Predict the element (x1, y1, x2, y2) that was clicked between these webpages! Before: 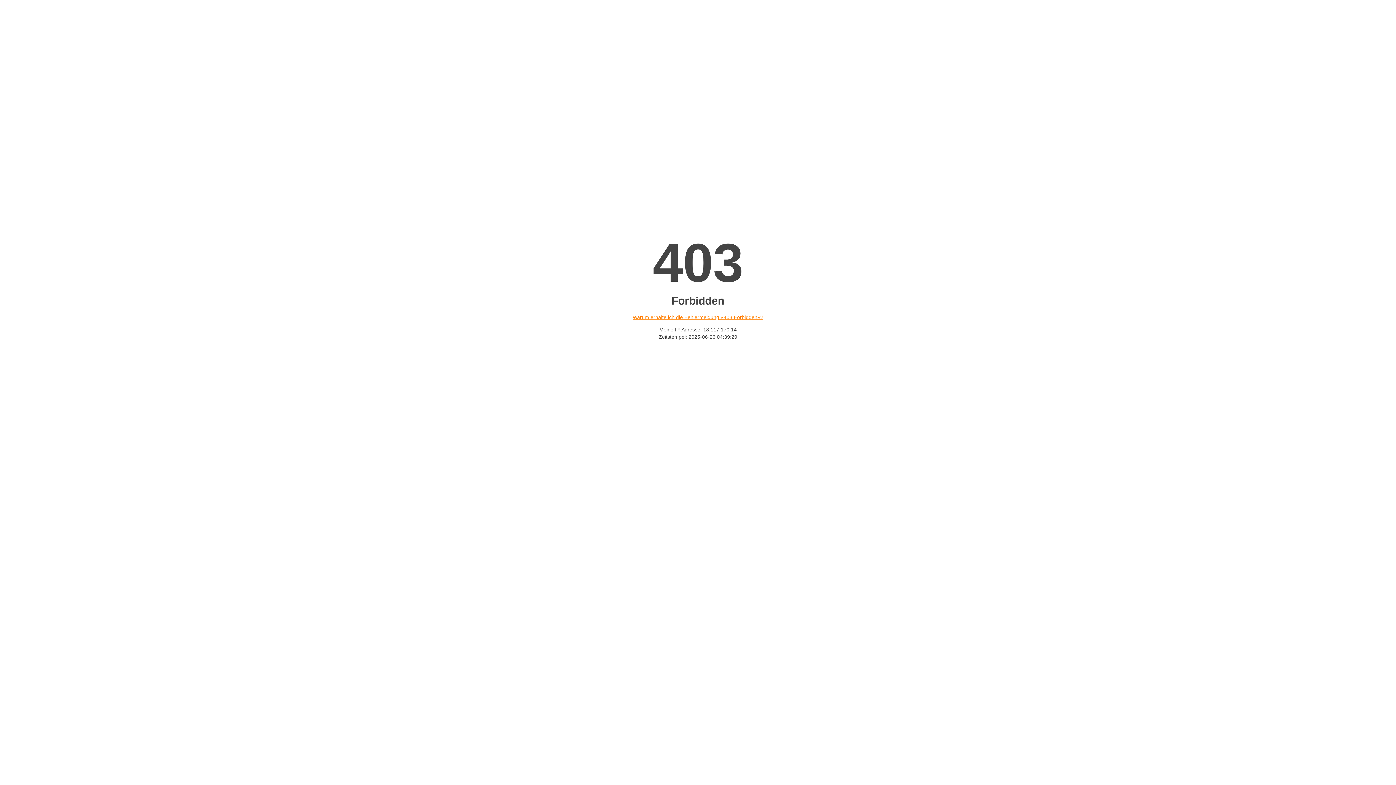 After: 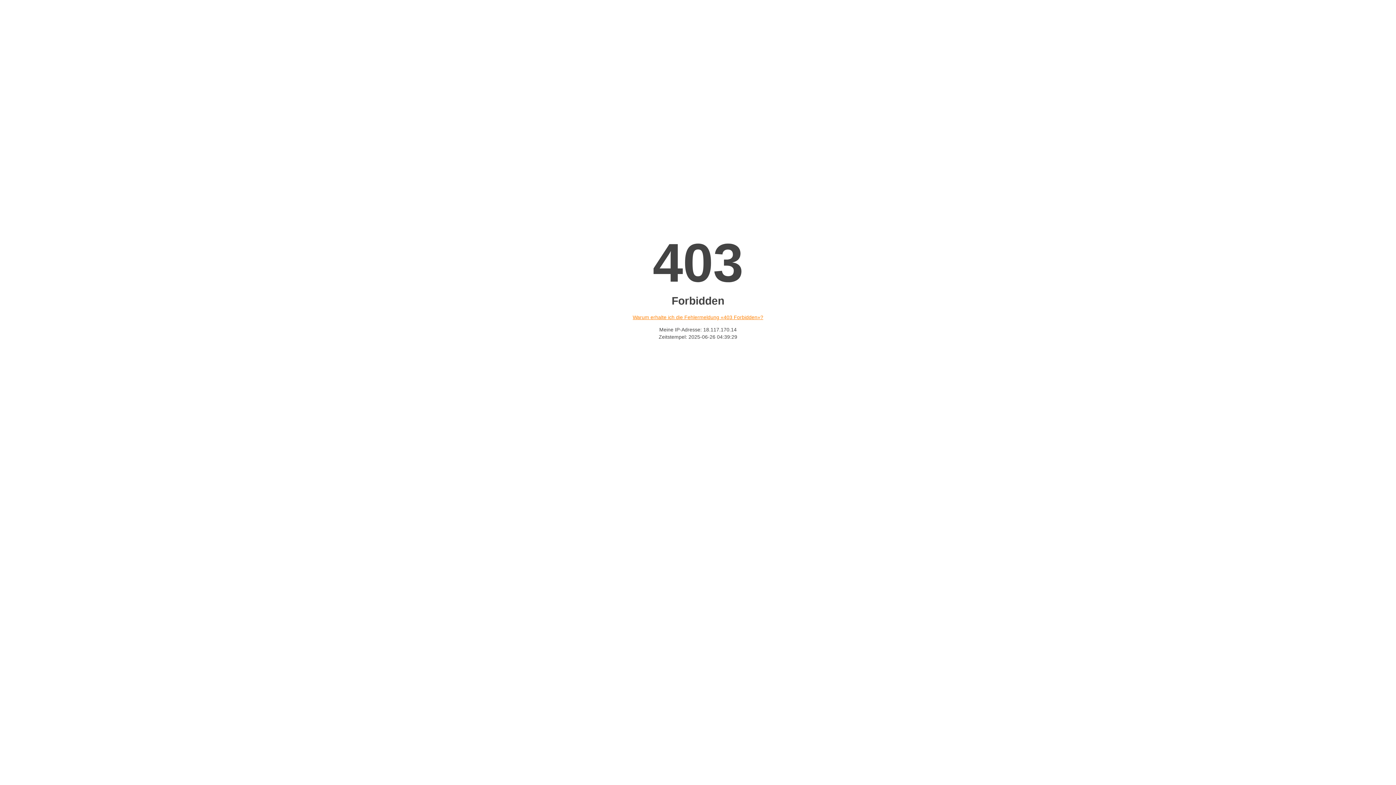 Action: label: Warum erhalte ich die Fehlermeldung «403 Forbidden»? bbox: (632, 314, 763, 320)